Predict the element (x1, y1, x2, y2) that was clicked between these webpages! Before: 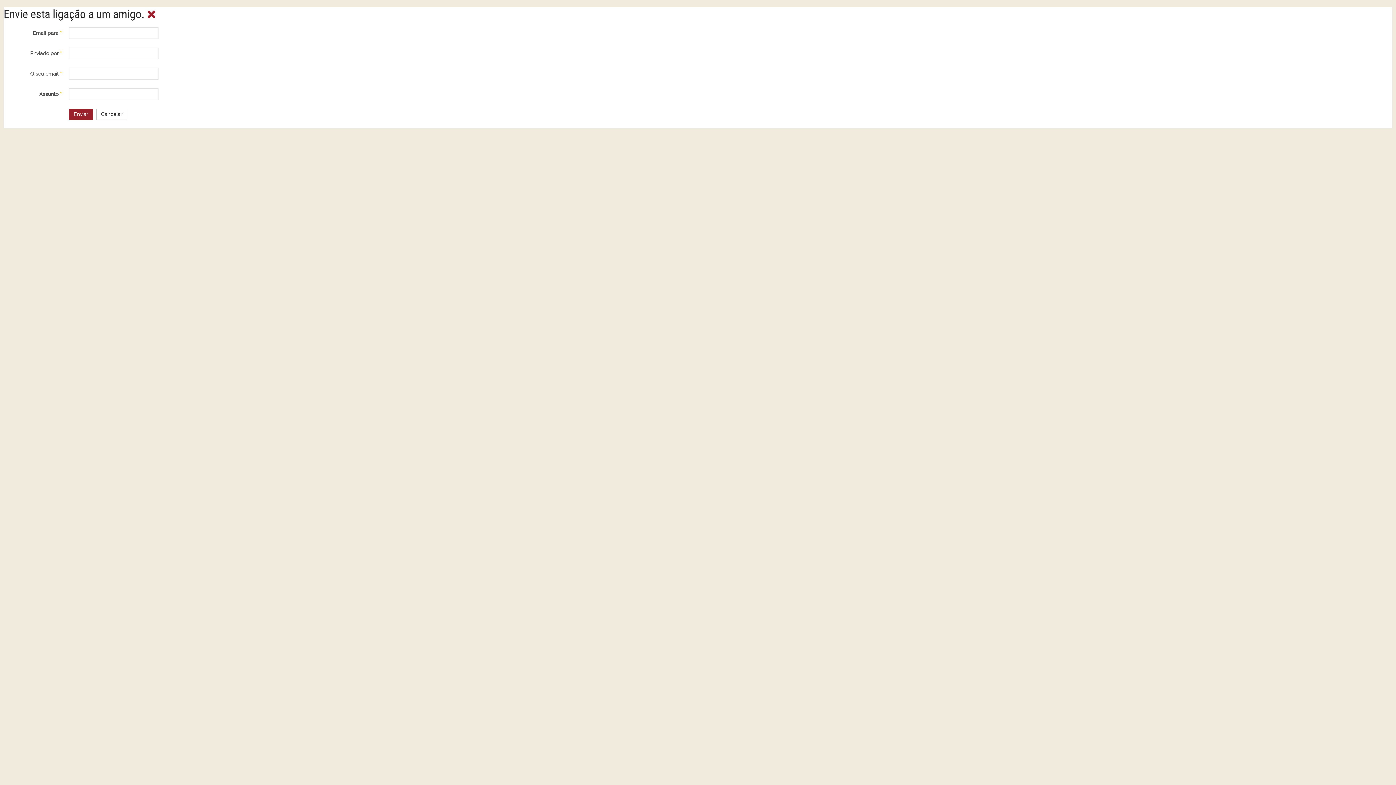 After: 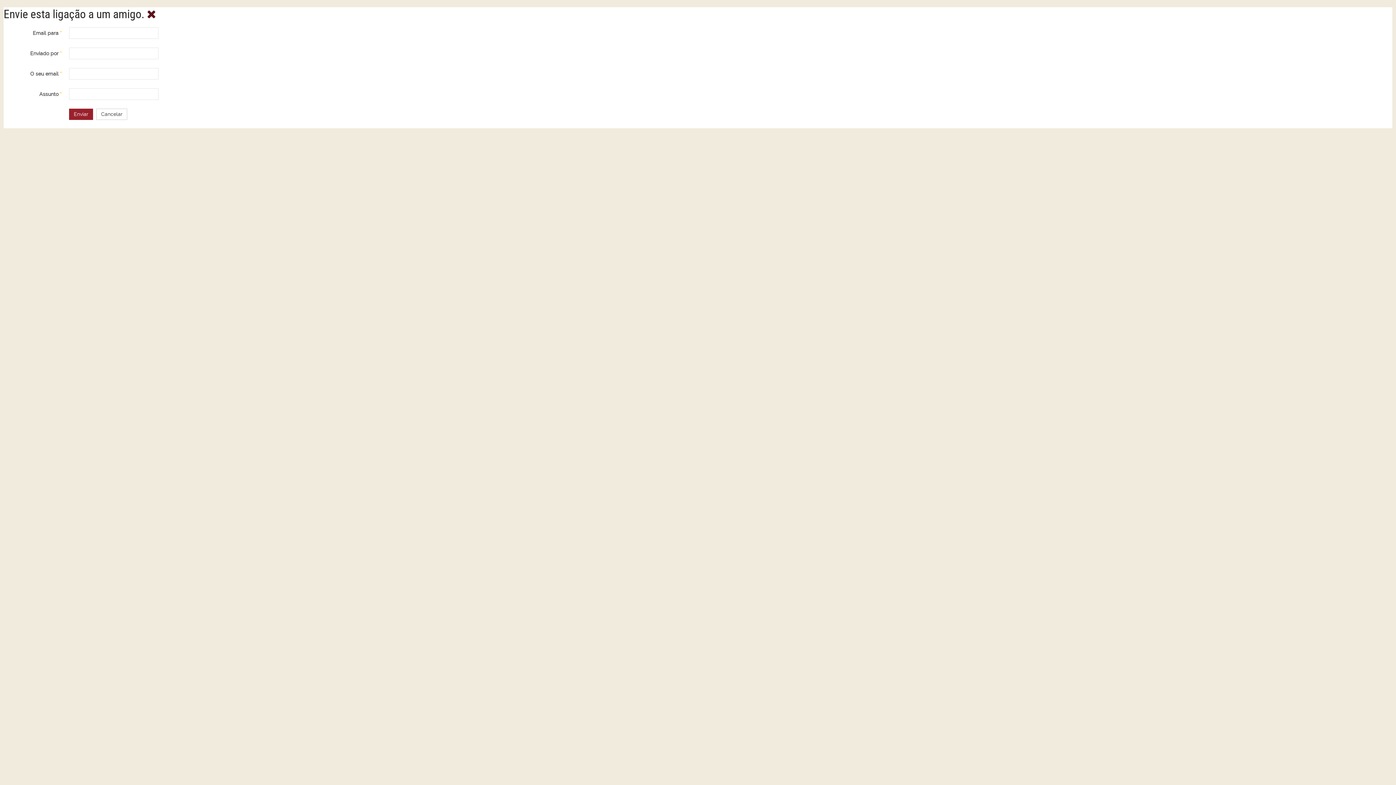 Action: bbox: (146, 5, 156, 21)